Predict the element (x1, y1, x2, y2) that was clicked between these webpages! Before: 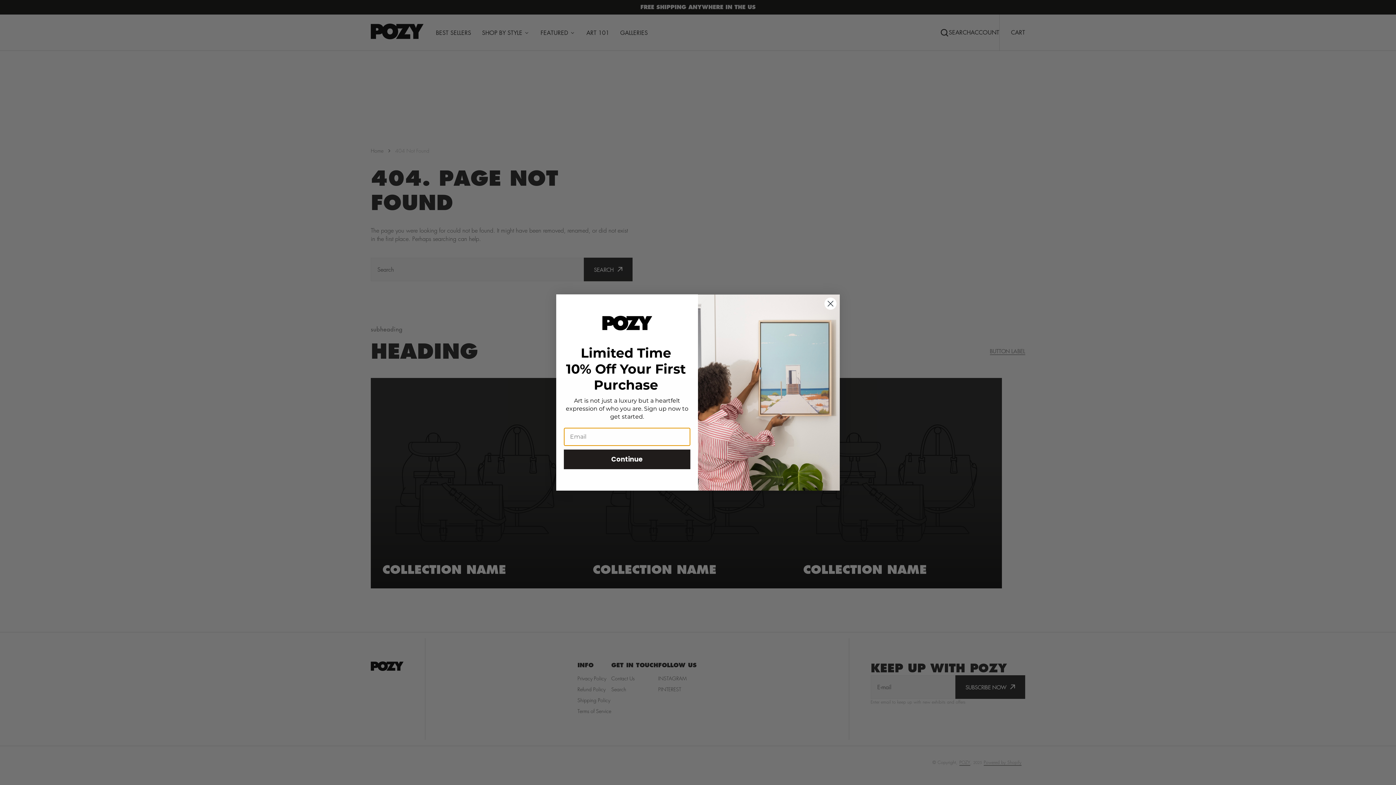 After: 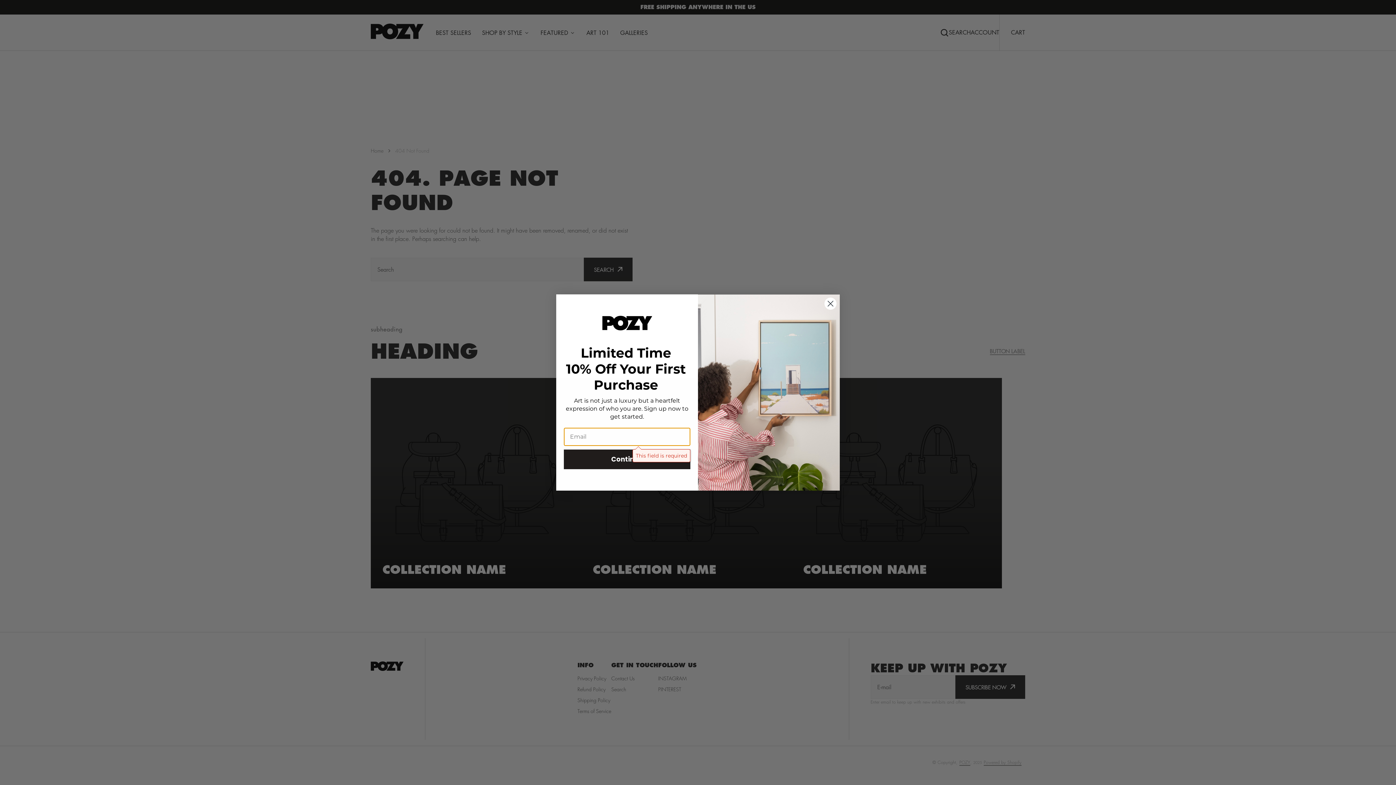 Action: bbox: (564, 469, 690, 488) label: Continue